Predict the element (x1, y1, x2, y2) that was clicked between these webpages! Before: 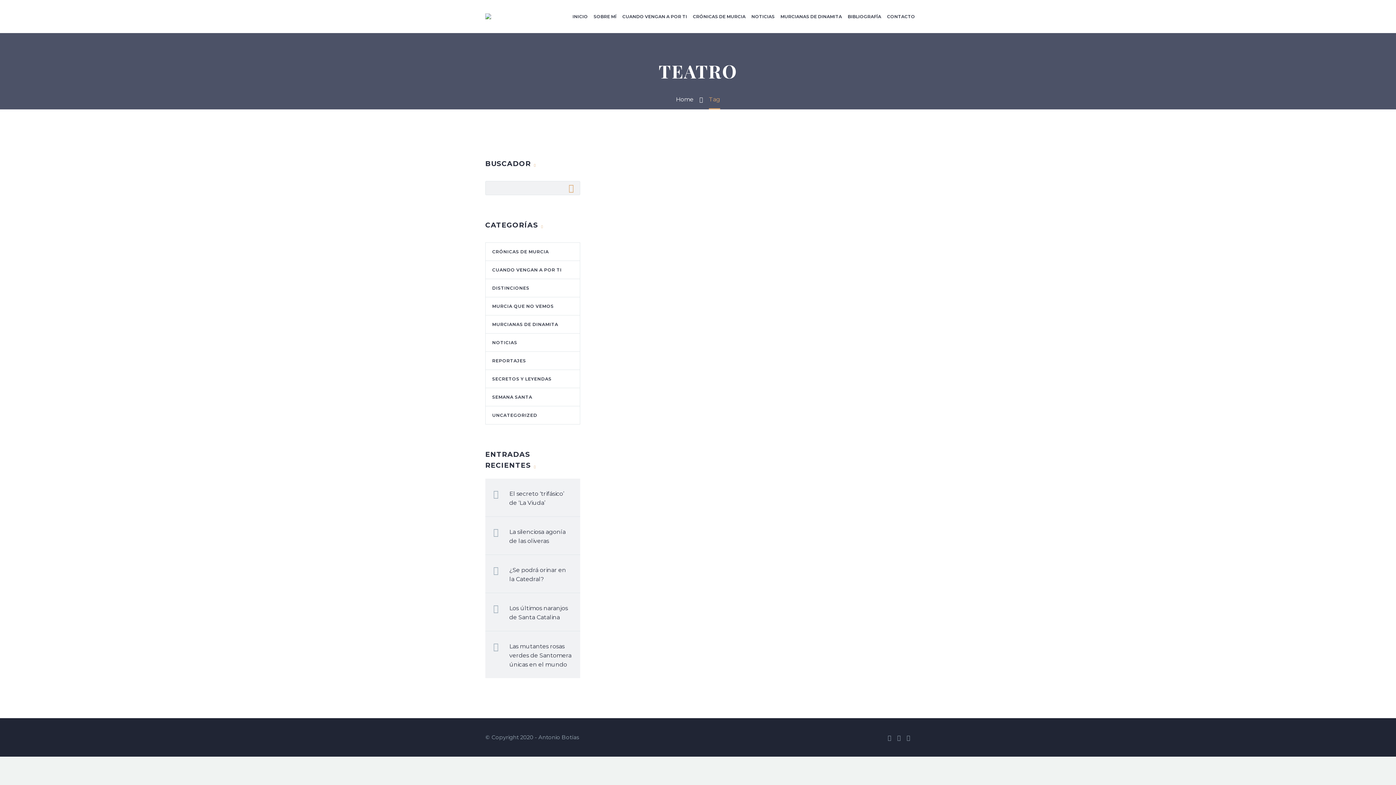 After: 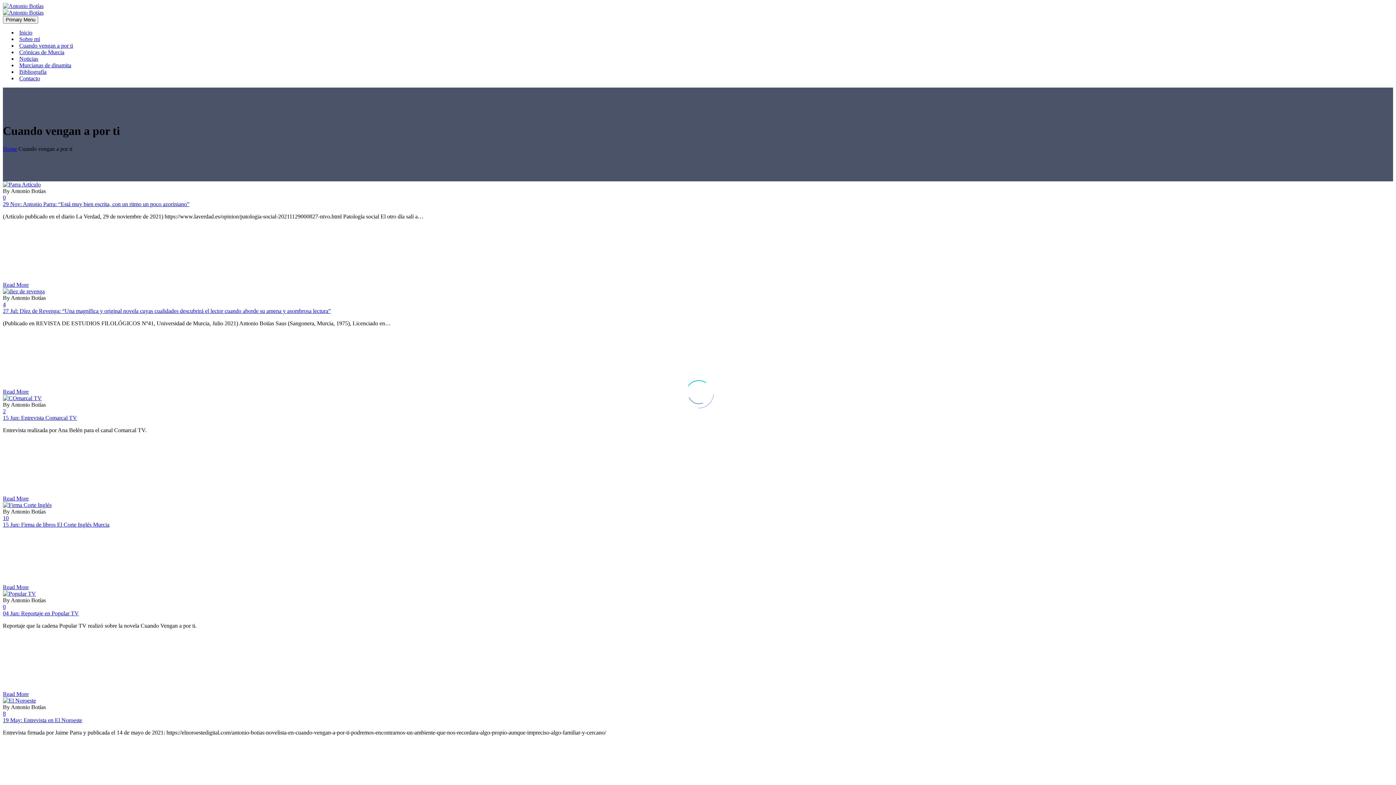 Action: label: CUANDO VENGAN A POR TI bbox: (620, 12, 689, 21)